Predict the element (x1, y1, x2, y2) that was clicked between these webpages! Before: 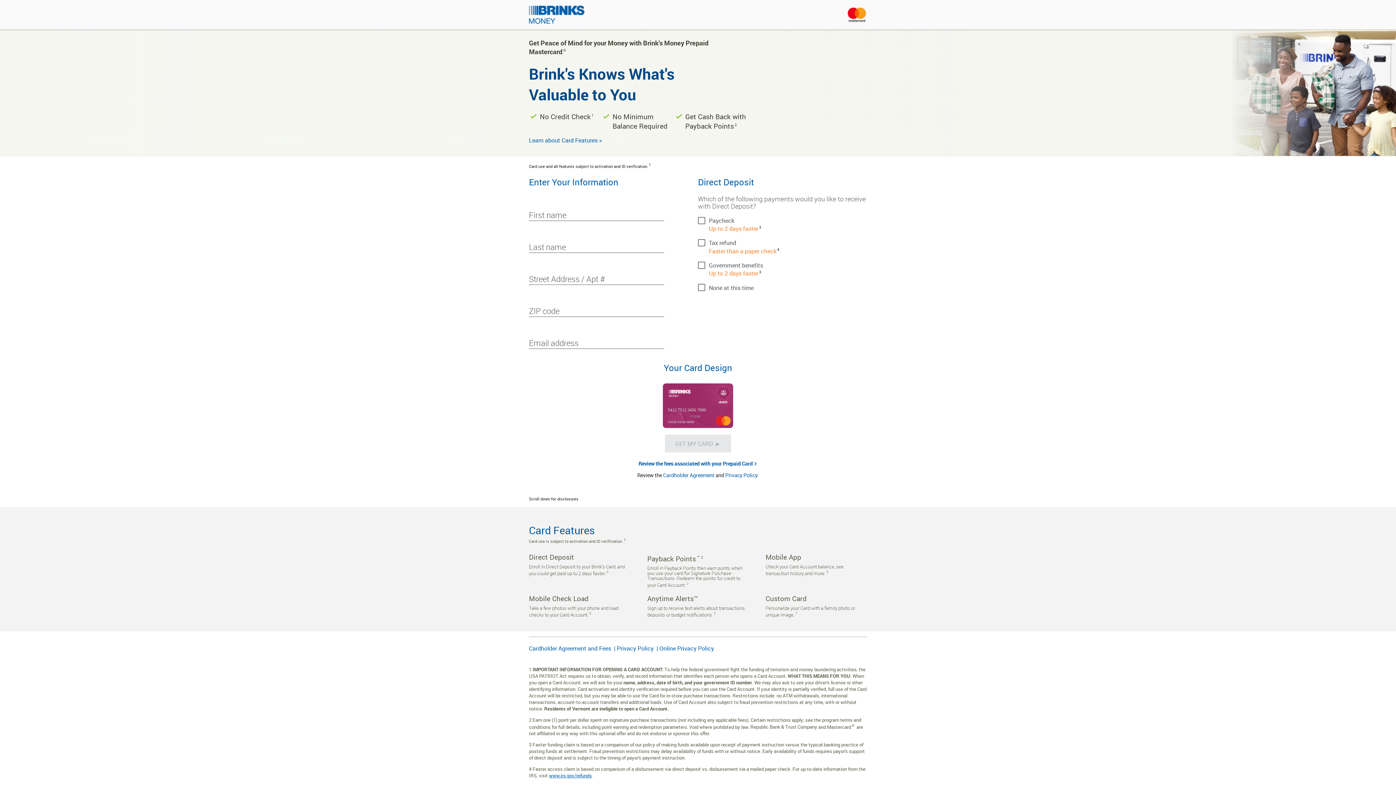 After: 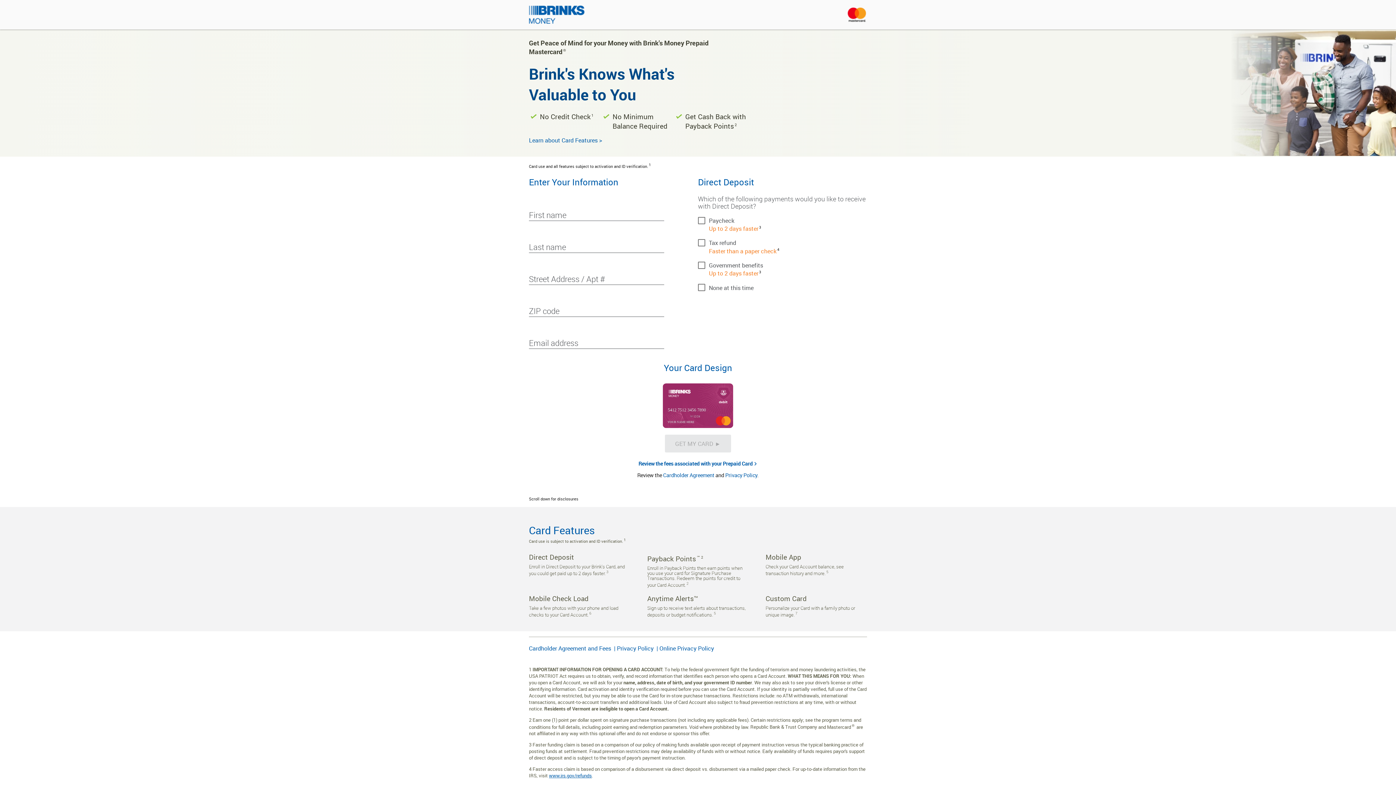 Action: label: Cardholder Agreement bbox: (663, 471, 714, 478)